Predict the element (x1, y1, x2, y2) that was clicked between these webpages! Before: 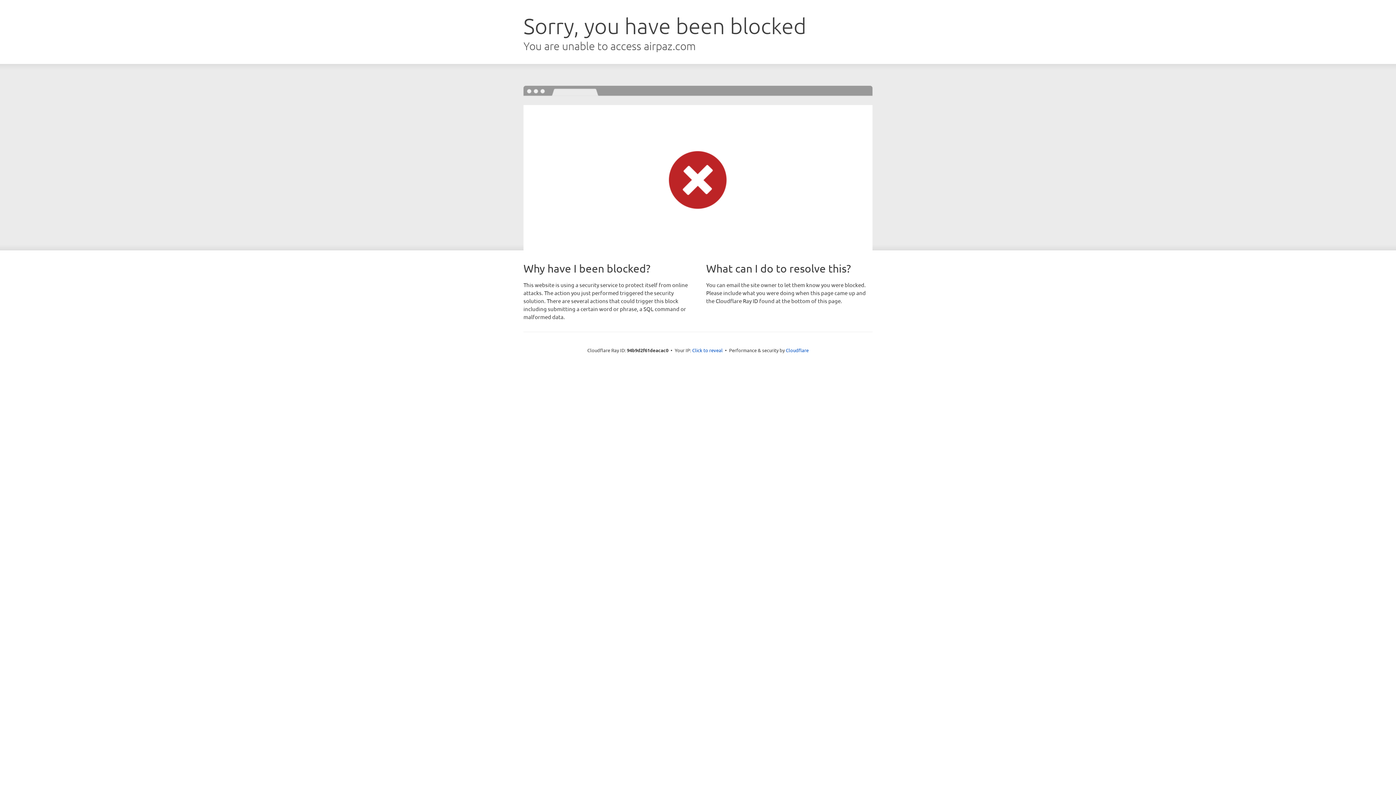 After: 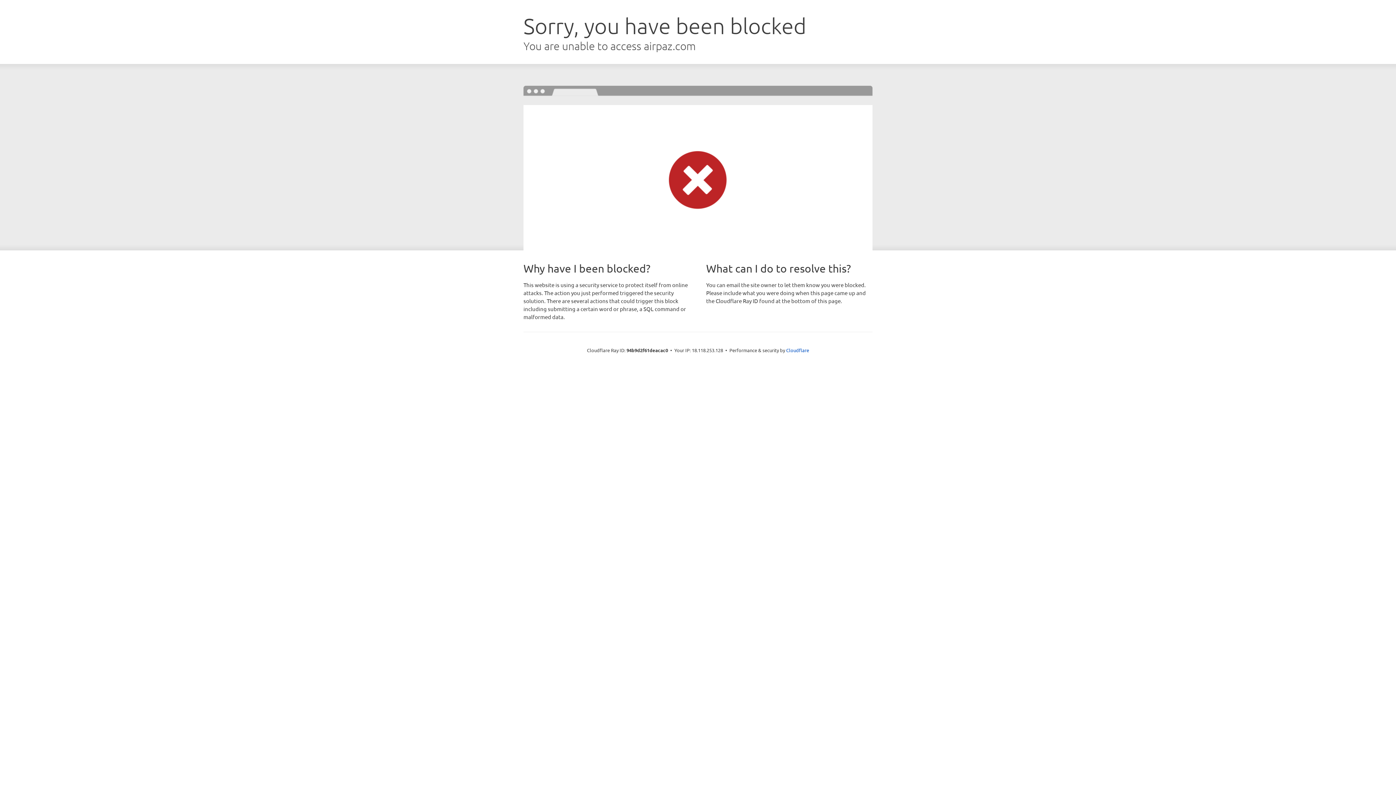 Action: bbox: (692, 346, 722, 353) label: Click to reveal